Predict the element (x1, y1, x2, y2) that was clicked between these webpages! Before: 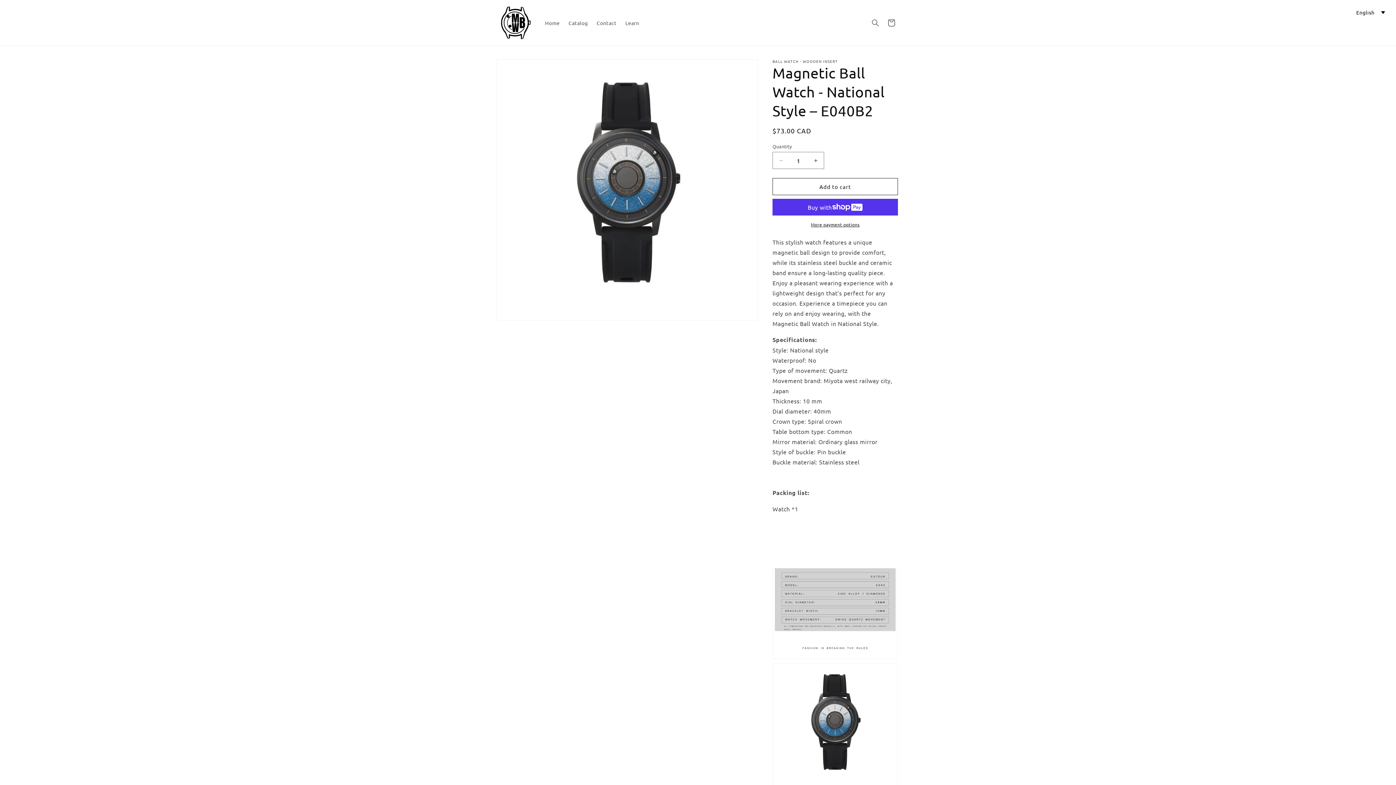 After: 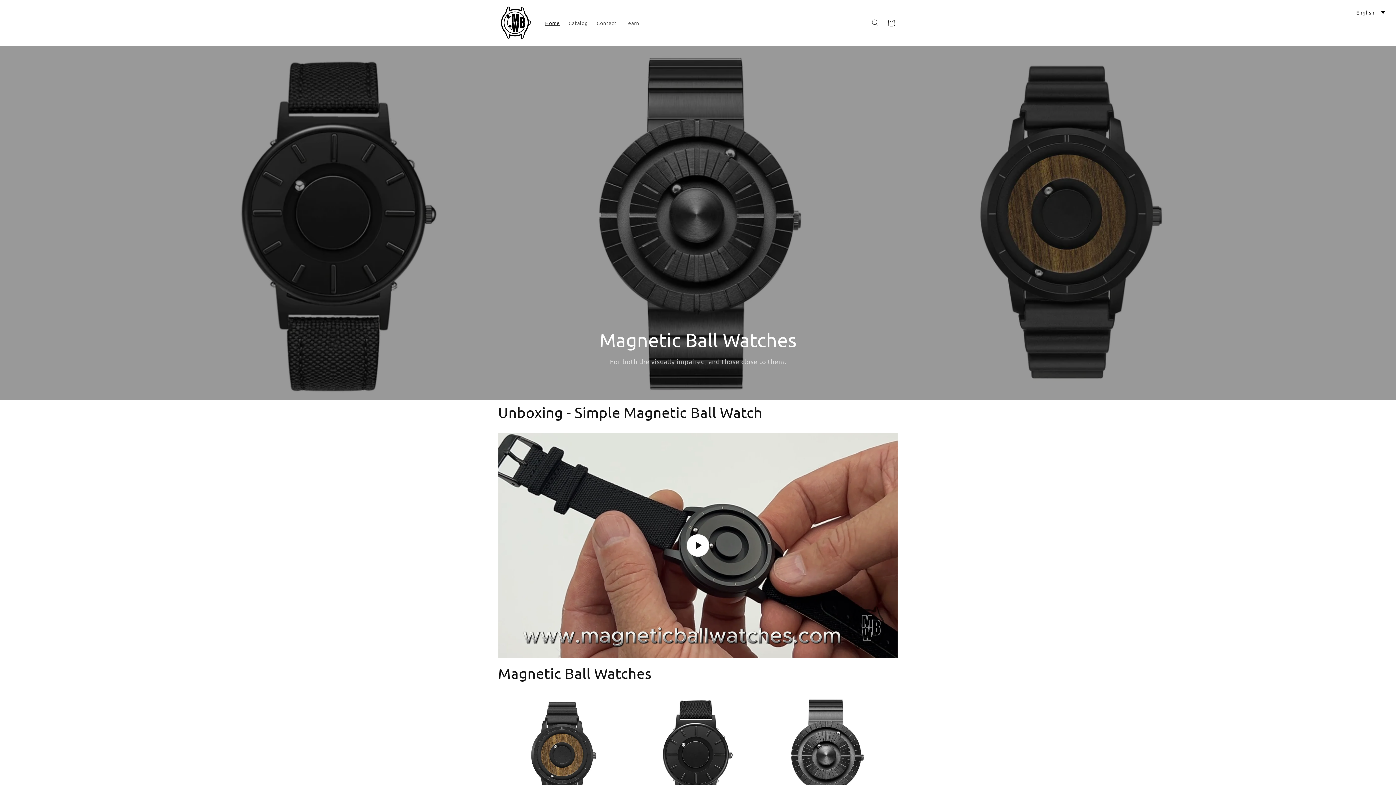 Action: bbox: (540, 15, 564, 30) label: Home